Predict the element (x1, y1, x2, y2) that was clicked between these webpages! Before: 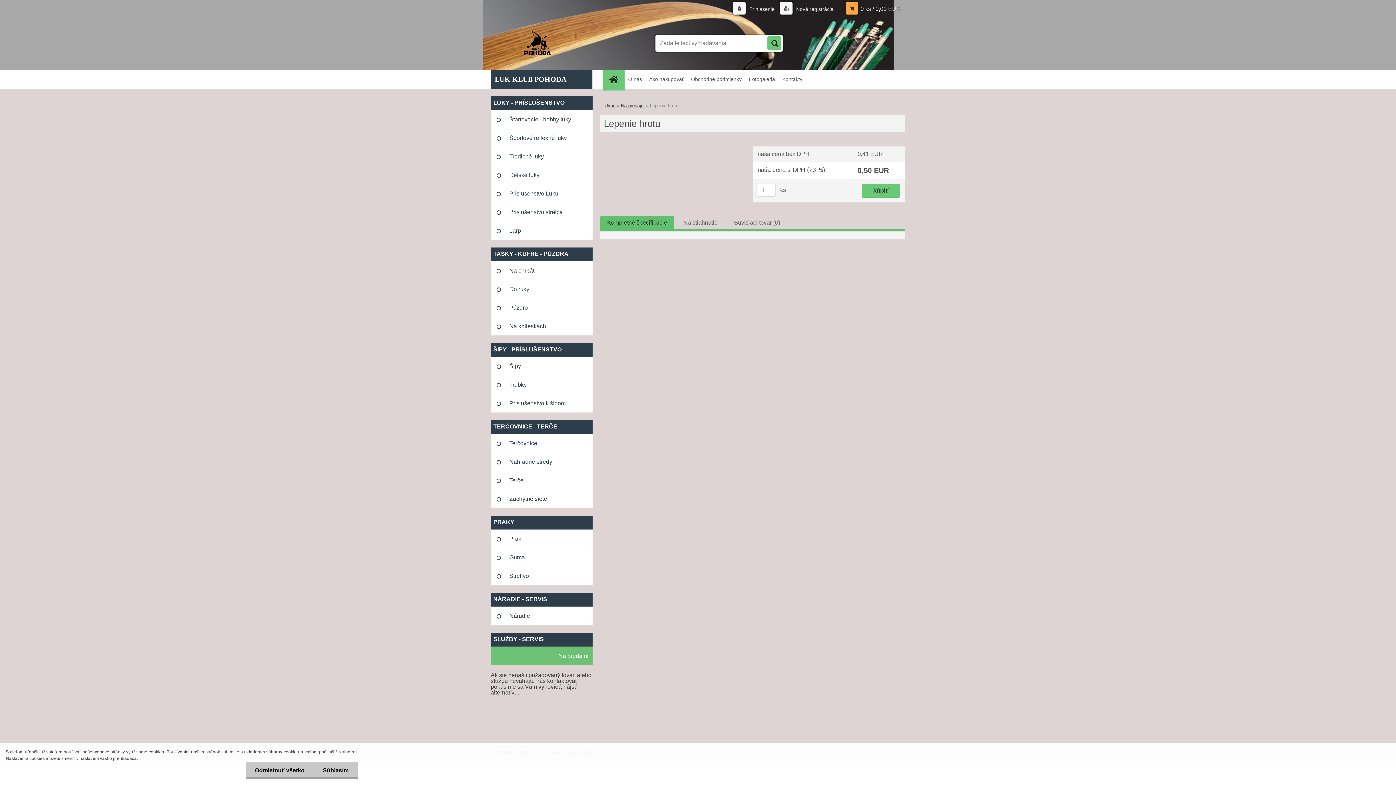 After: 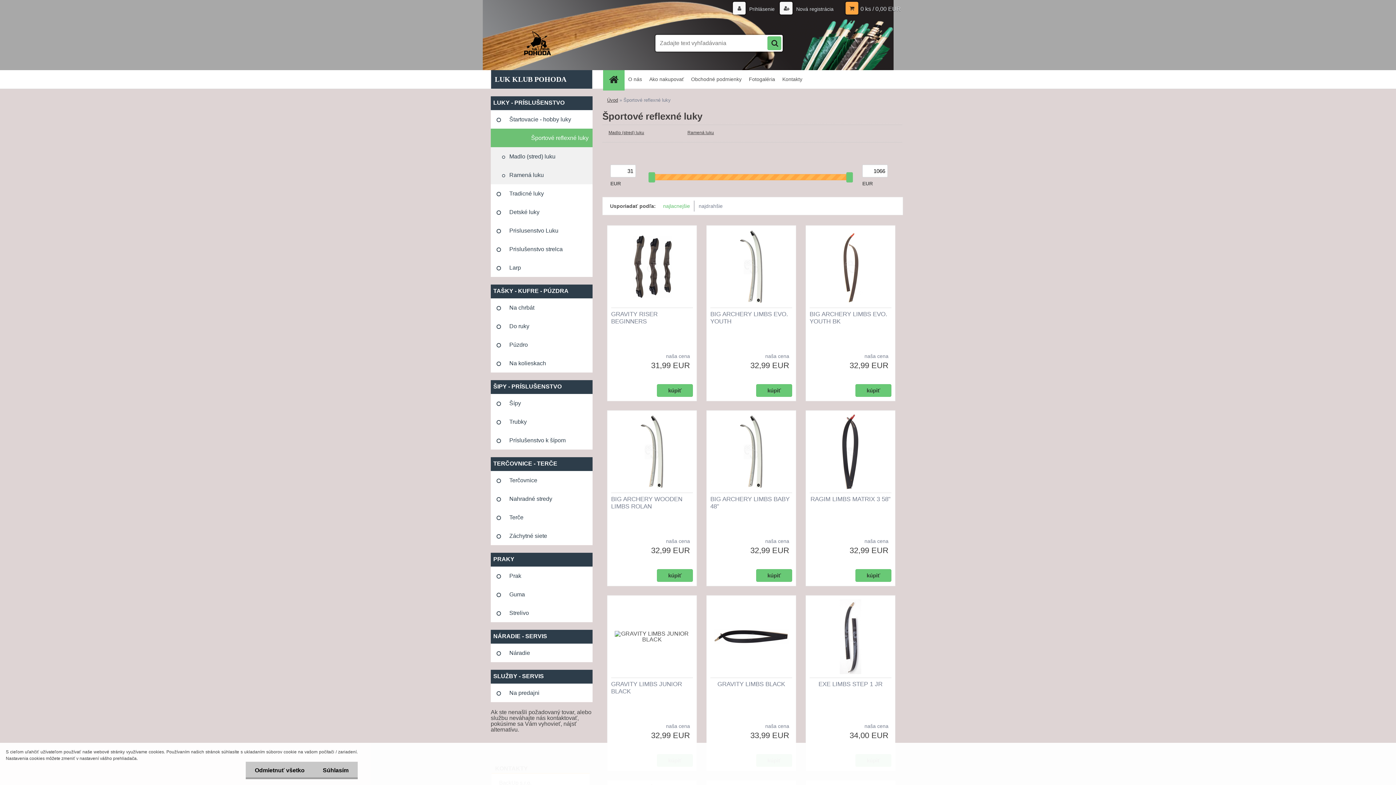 Action: bbox: (490, 128, 592, 147) label: Športové reflexné luky